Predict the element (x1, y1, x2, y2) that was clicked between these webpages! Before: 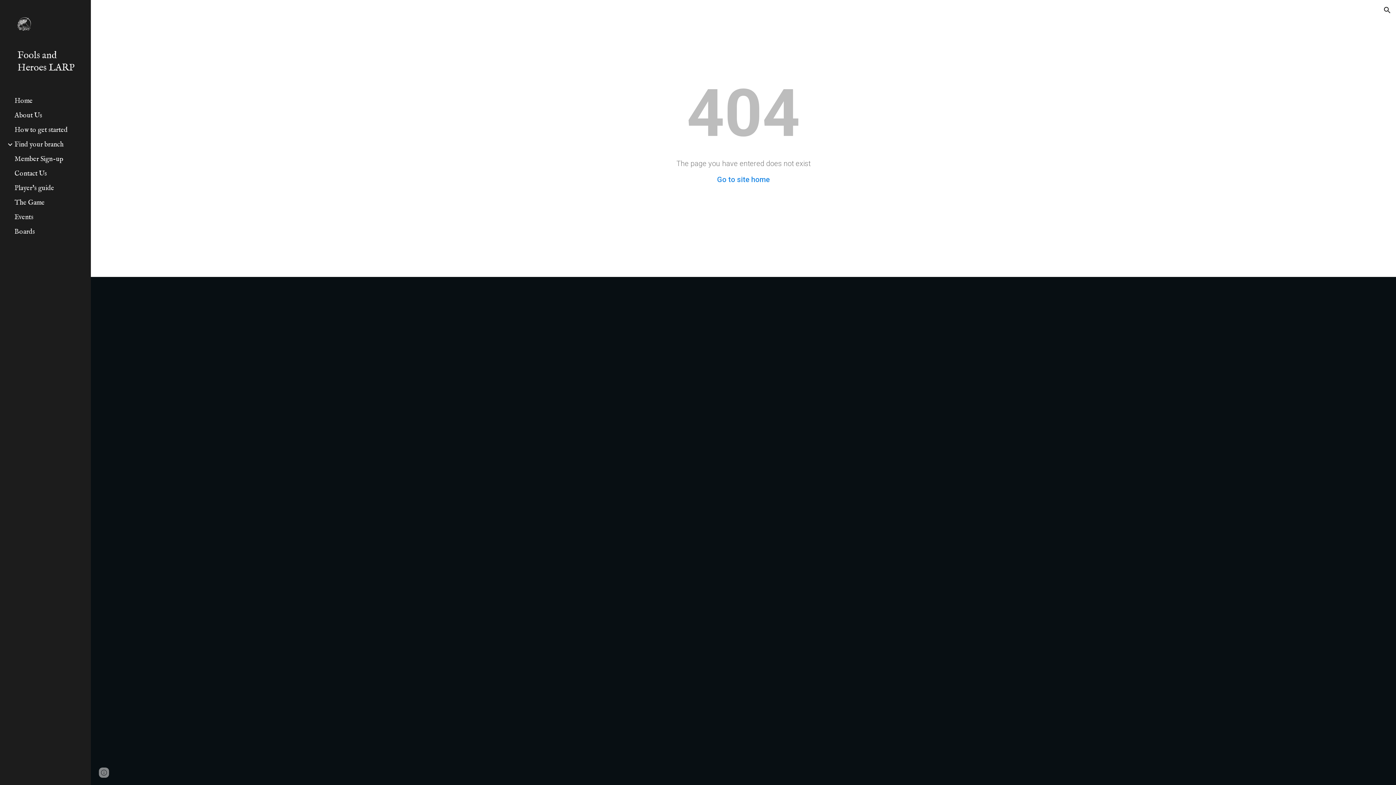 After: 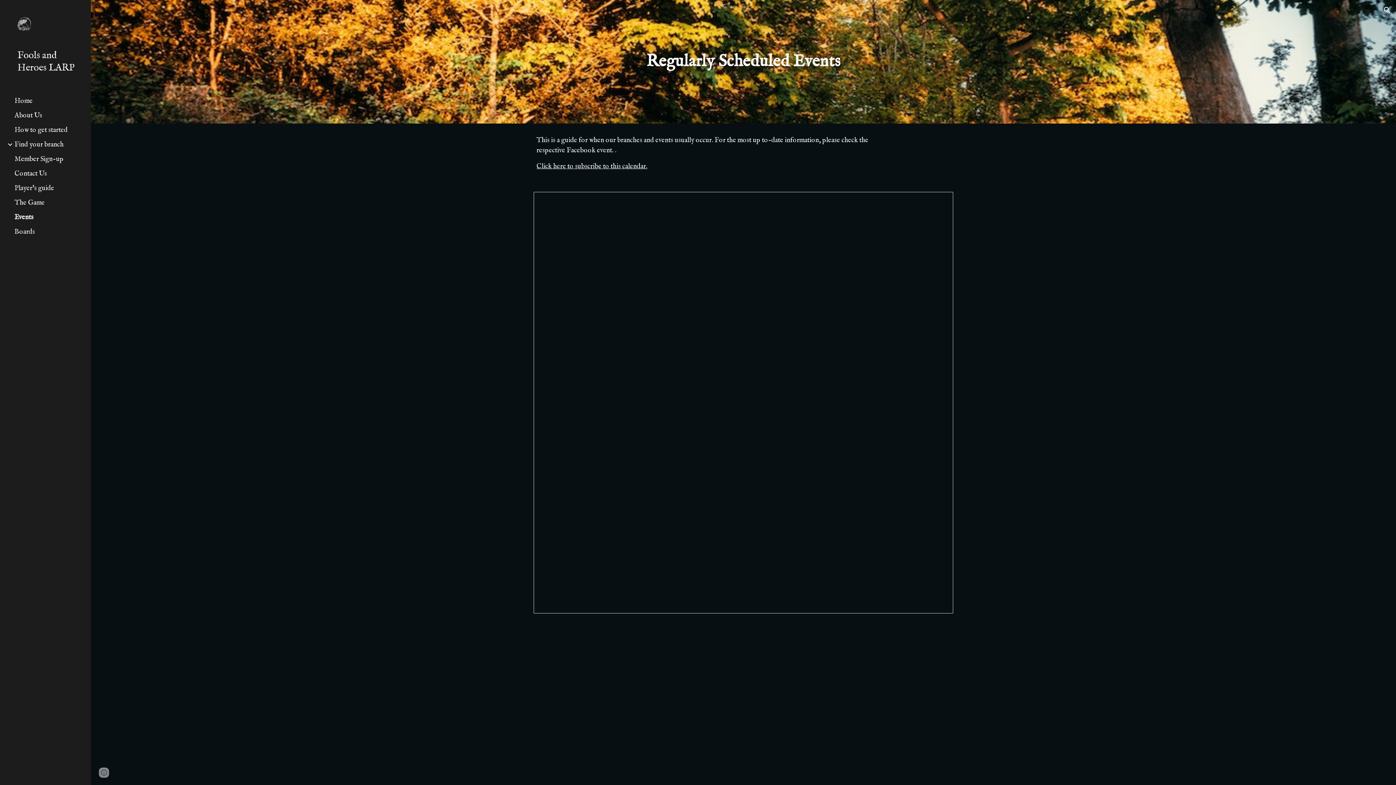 Action: label: Events bbox: (13, 213, 86, 221)